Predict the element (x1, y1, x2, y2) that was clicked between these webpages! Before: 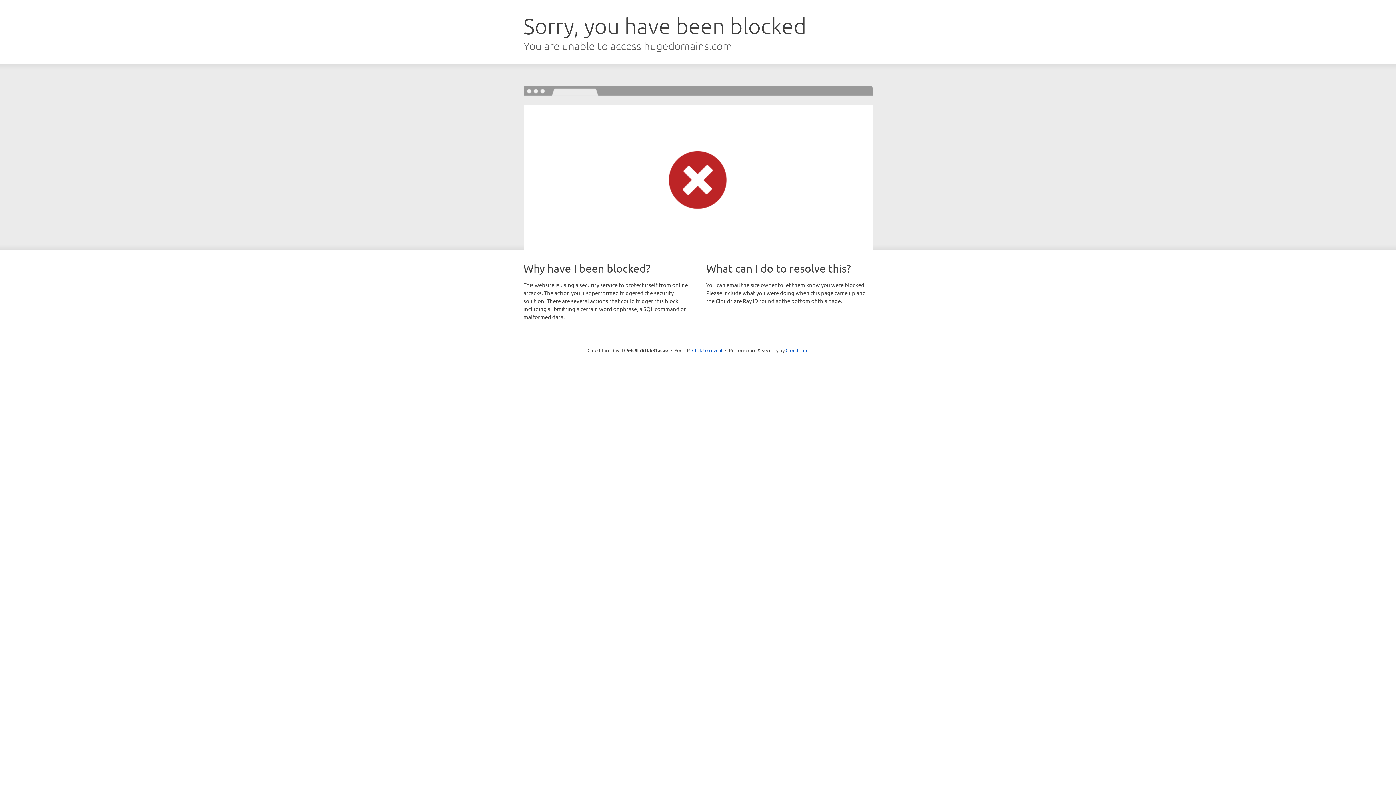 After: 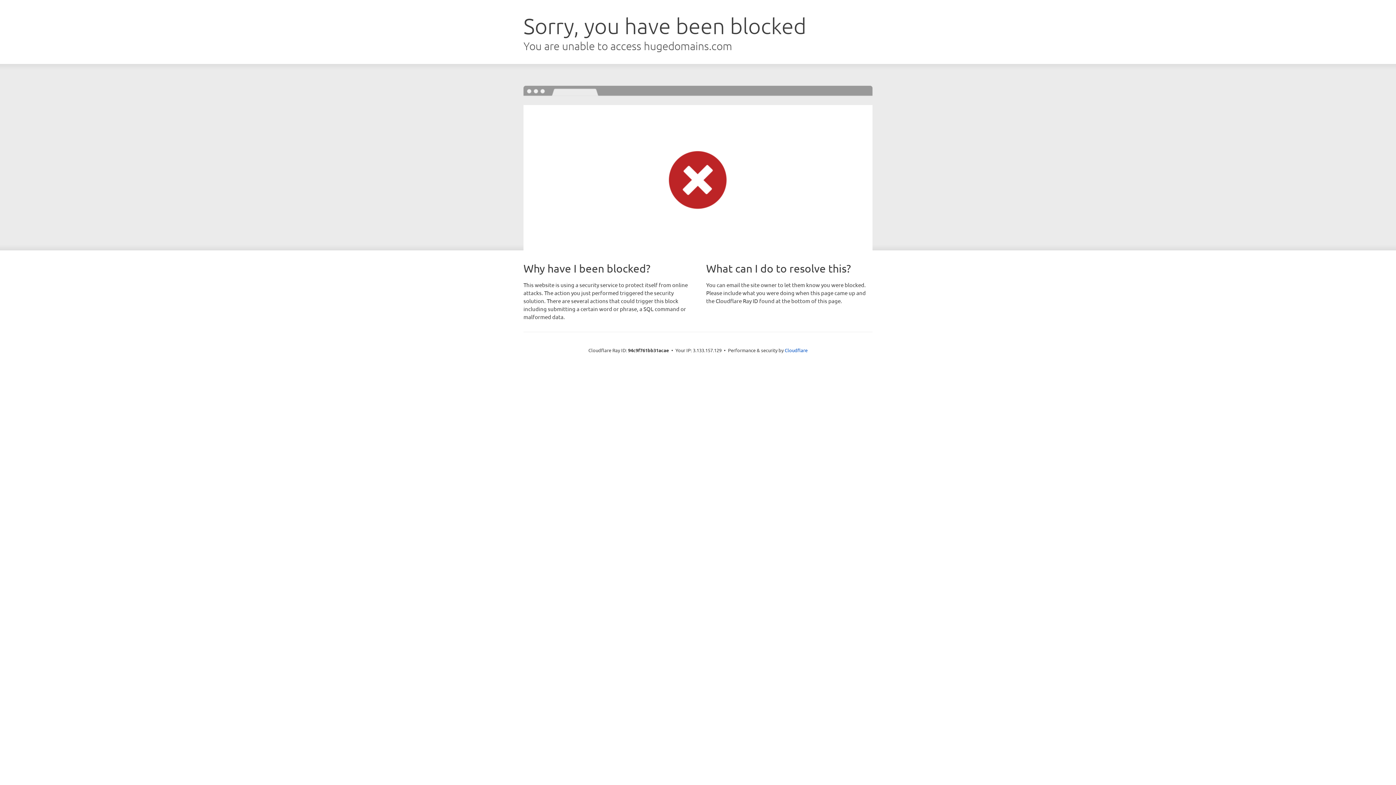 Action: label: Click to reveal bbox: (692, 346, 722, 353)